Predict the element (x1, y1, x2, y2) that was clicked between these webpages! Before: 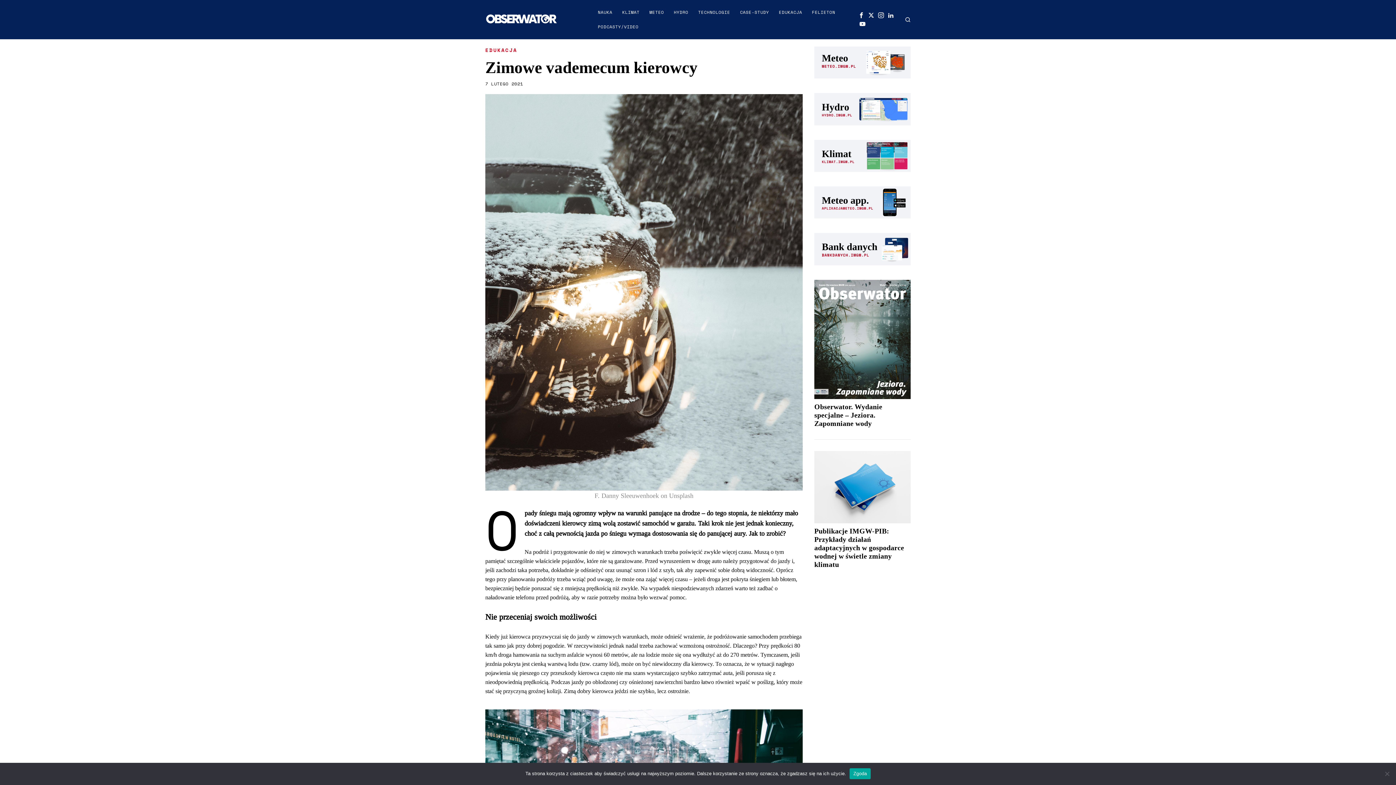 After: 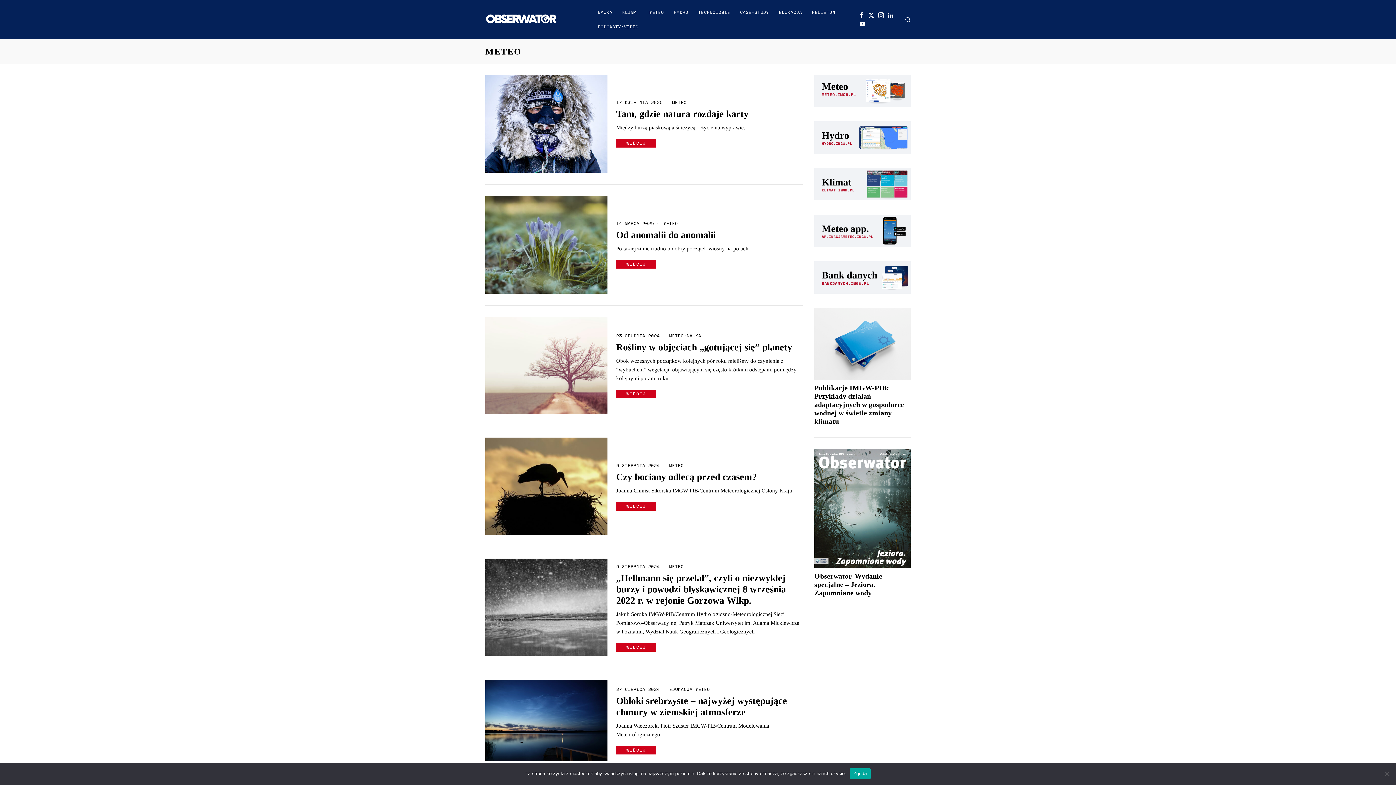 Action: label: METEO bbox: (645, 5, 669, 19)